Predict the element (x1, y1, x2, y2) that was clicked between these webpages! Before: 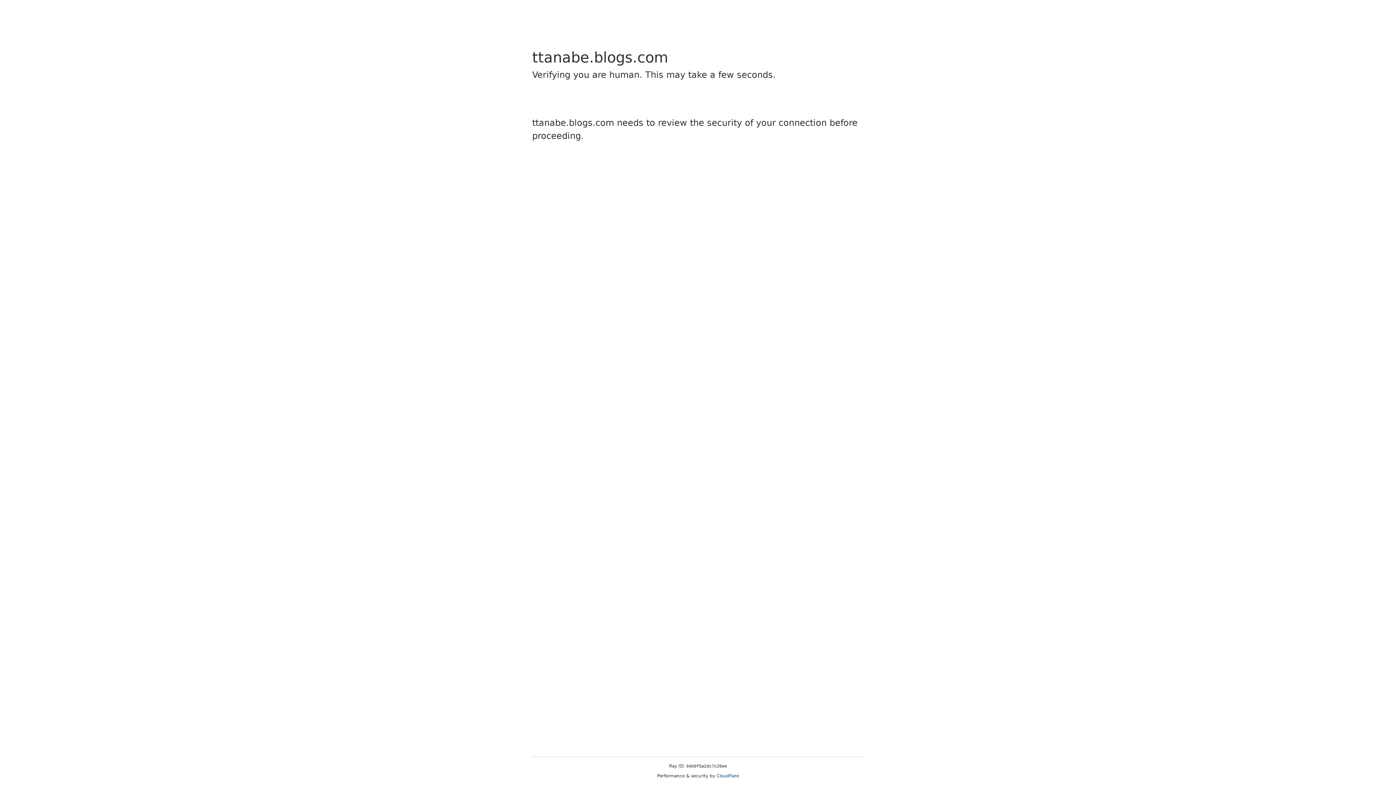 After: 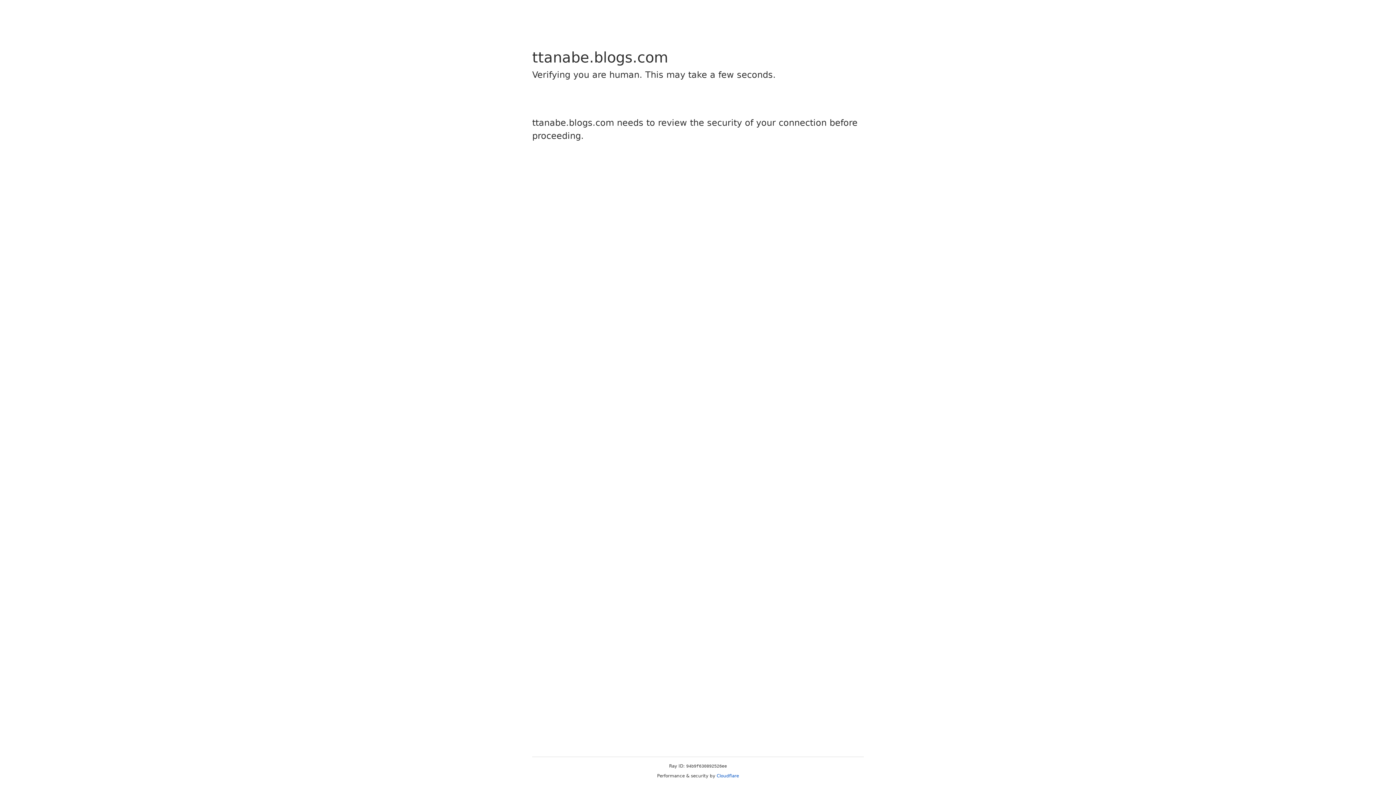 Action: bbox: (716, 773, 739, 778) label: Cloudflare